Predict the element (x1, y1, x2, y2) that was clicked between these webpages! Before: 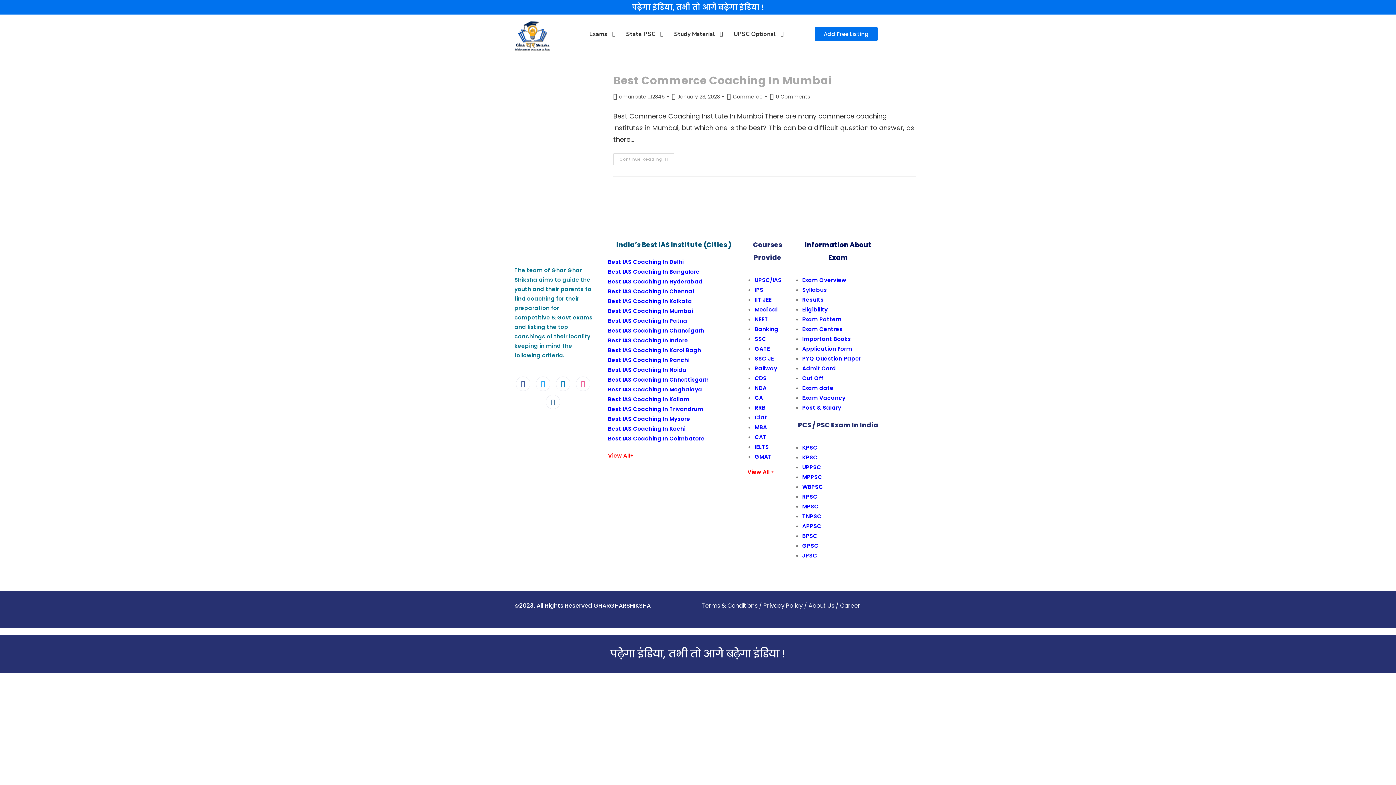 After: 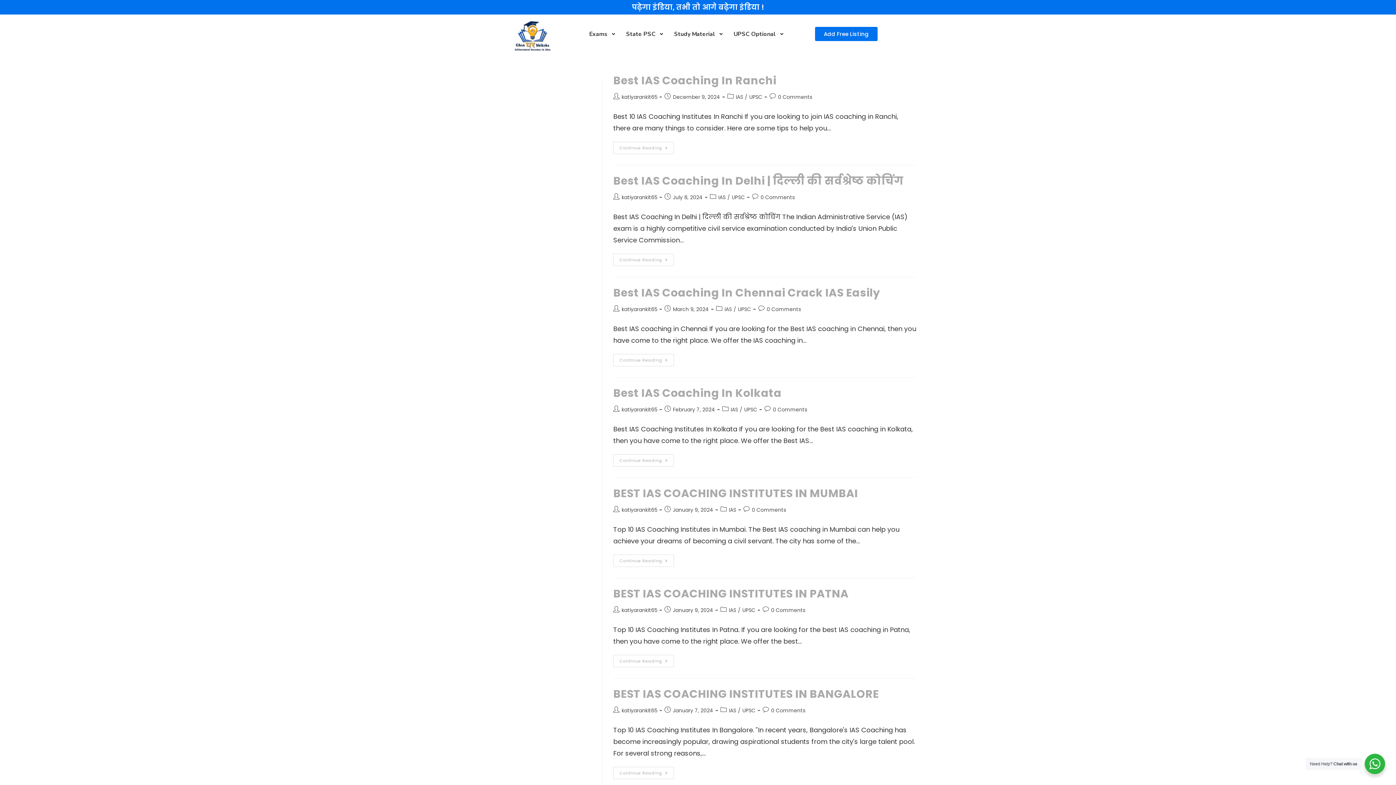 Action: bbox: (608, 452, 635, 459) label: View All+ 